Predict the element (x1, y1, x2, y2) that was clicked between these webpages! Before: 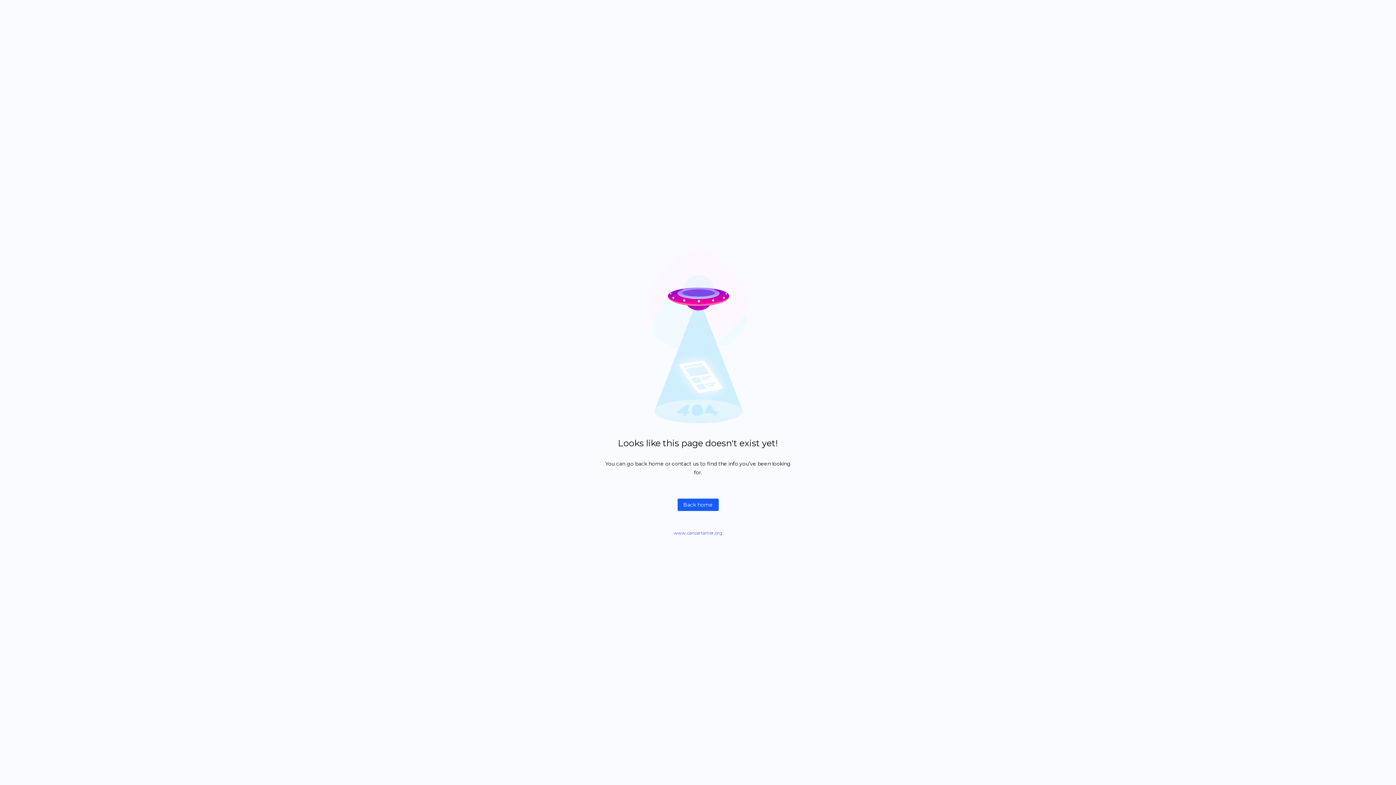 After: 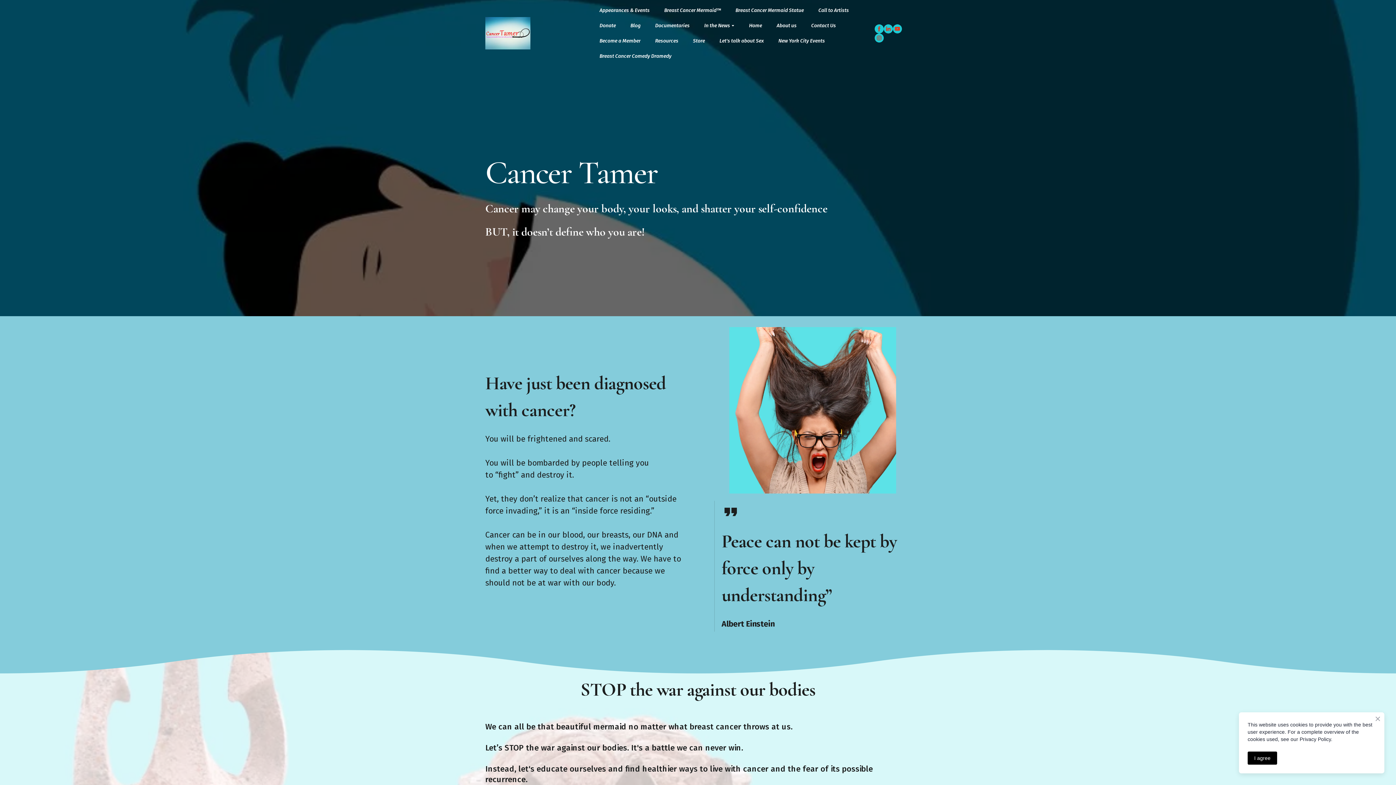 Action: label: www.cancertamer.org bbox: (674, 530, 722, 536)